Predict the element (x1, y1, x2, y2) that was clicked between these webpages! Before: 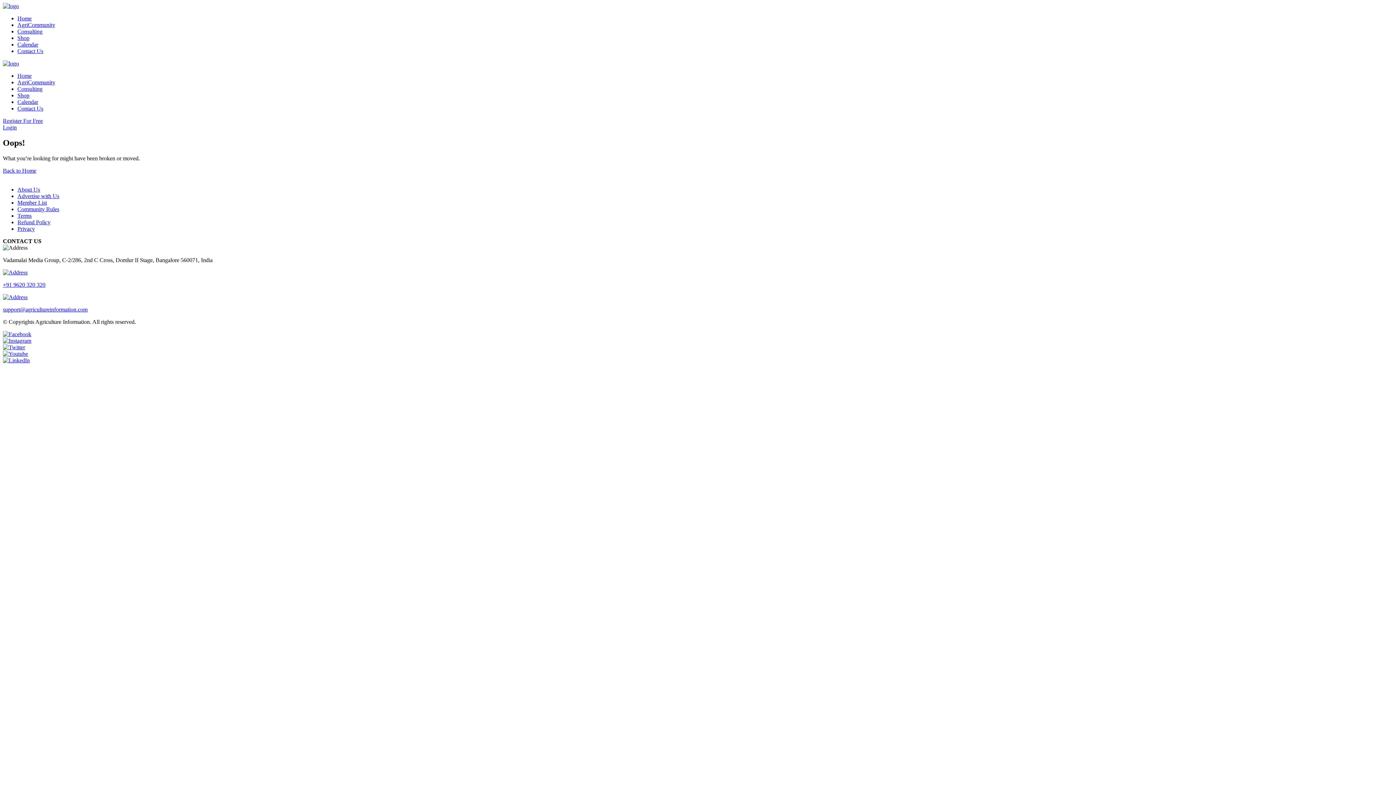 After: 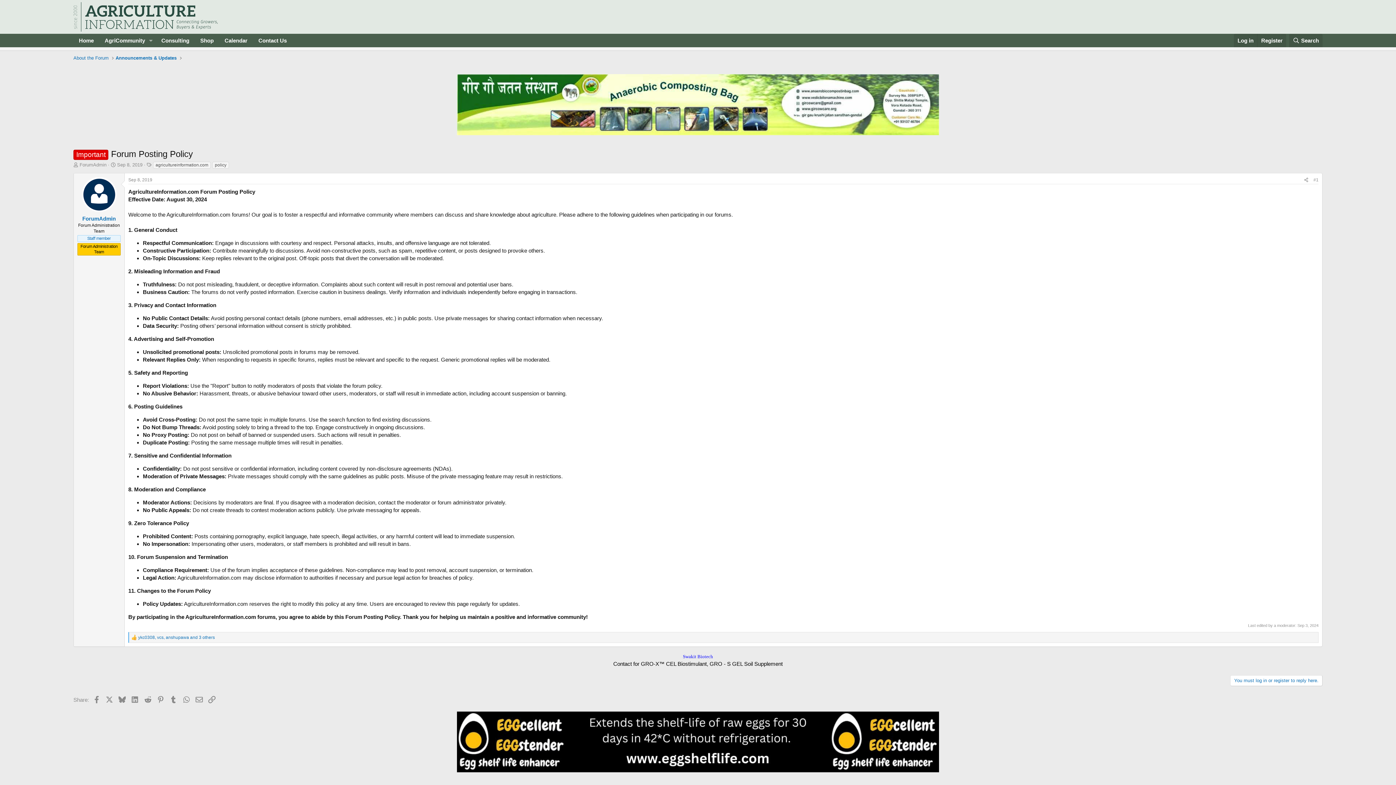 Action: bbox: (17, 206, 59, 212) label: Community Rules